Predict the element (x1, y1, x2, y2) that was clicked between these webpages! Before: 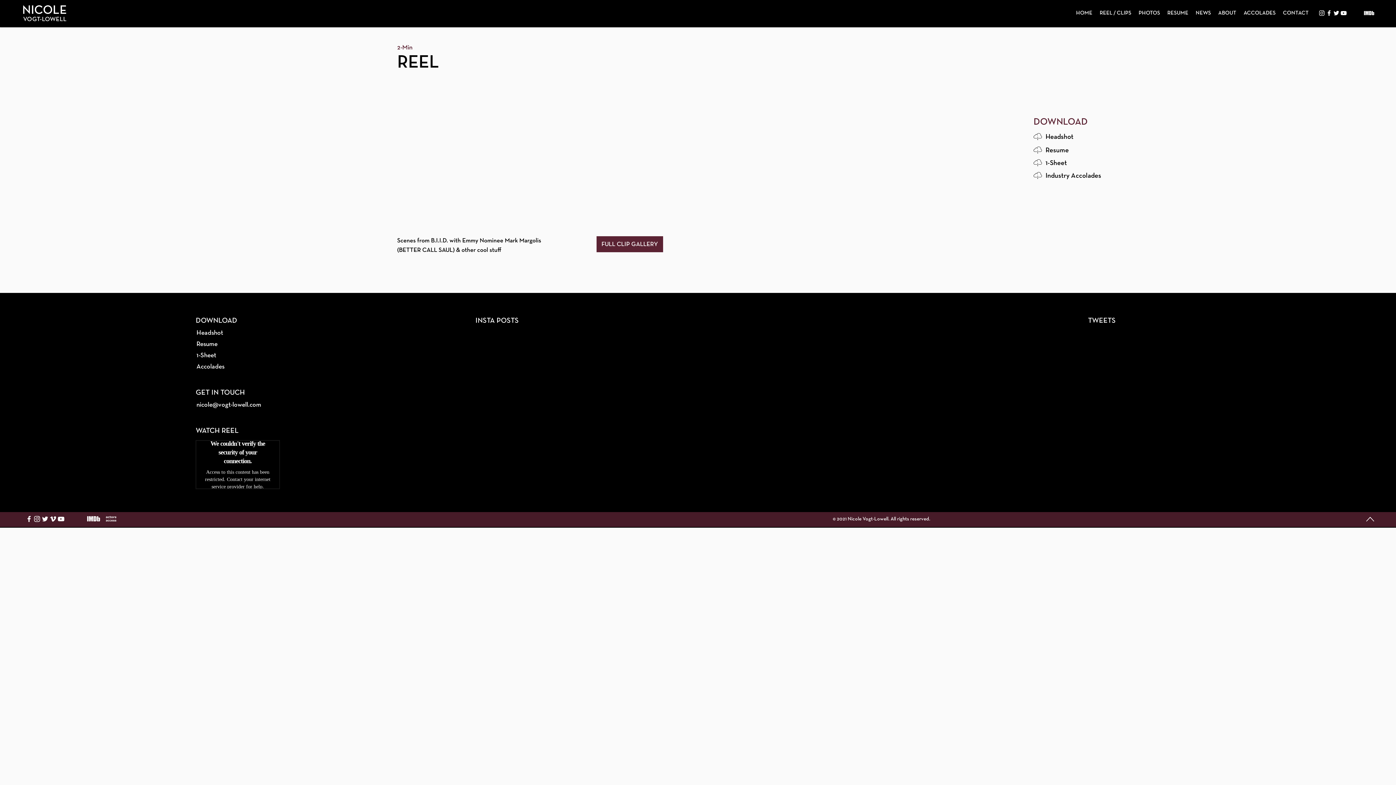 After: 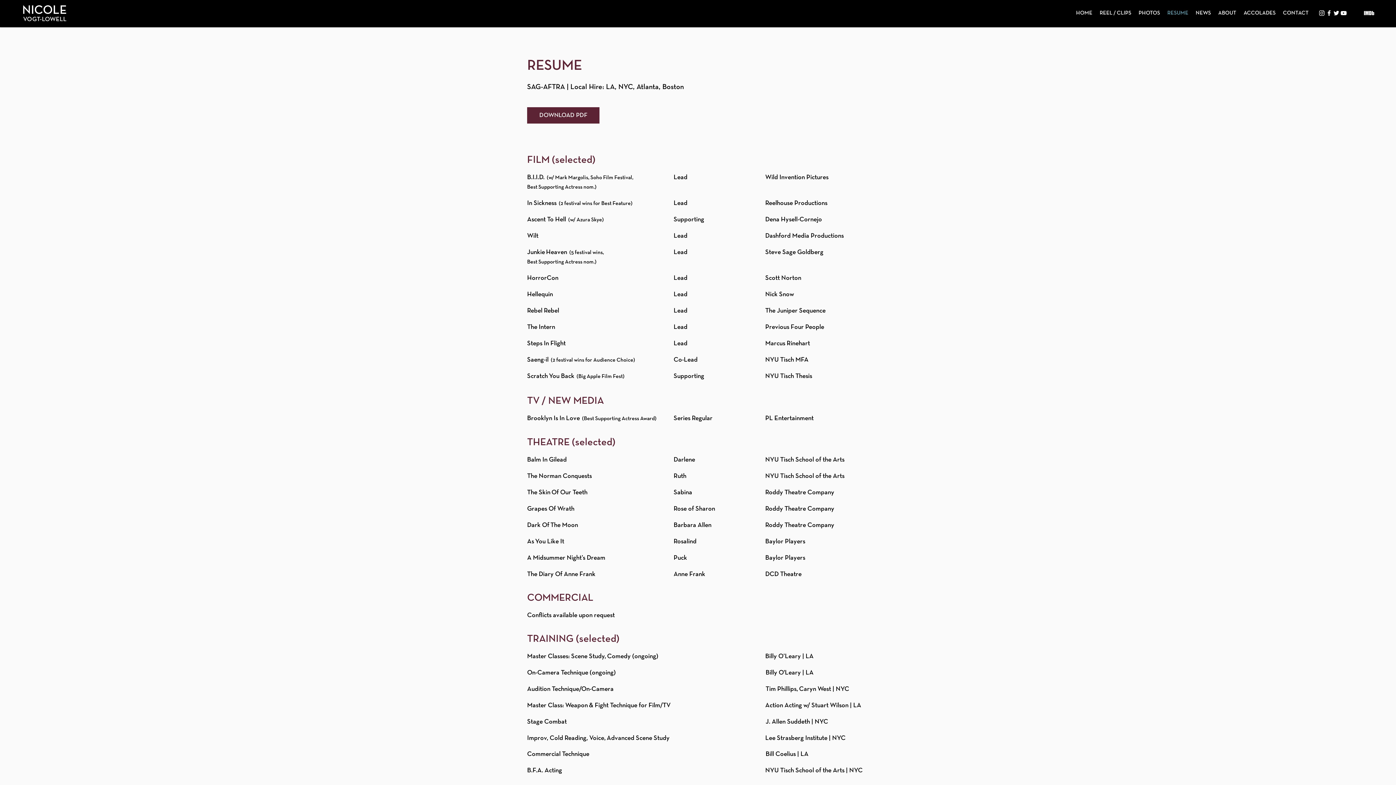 Action: bbox: (1164, 7, 1192, 18) label: RESUME